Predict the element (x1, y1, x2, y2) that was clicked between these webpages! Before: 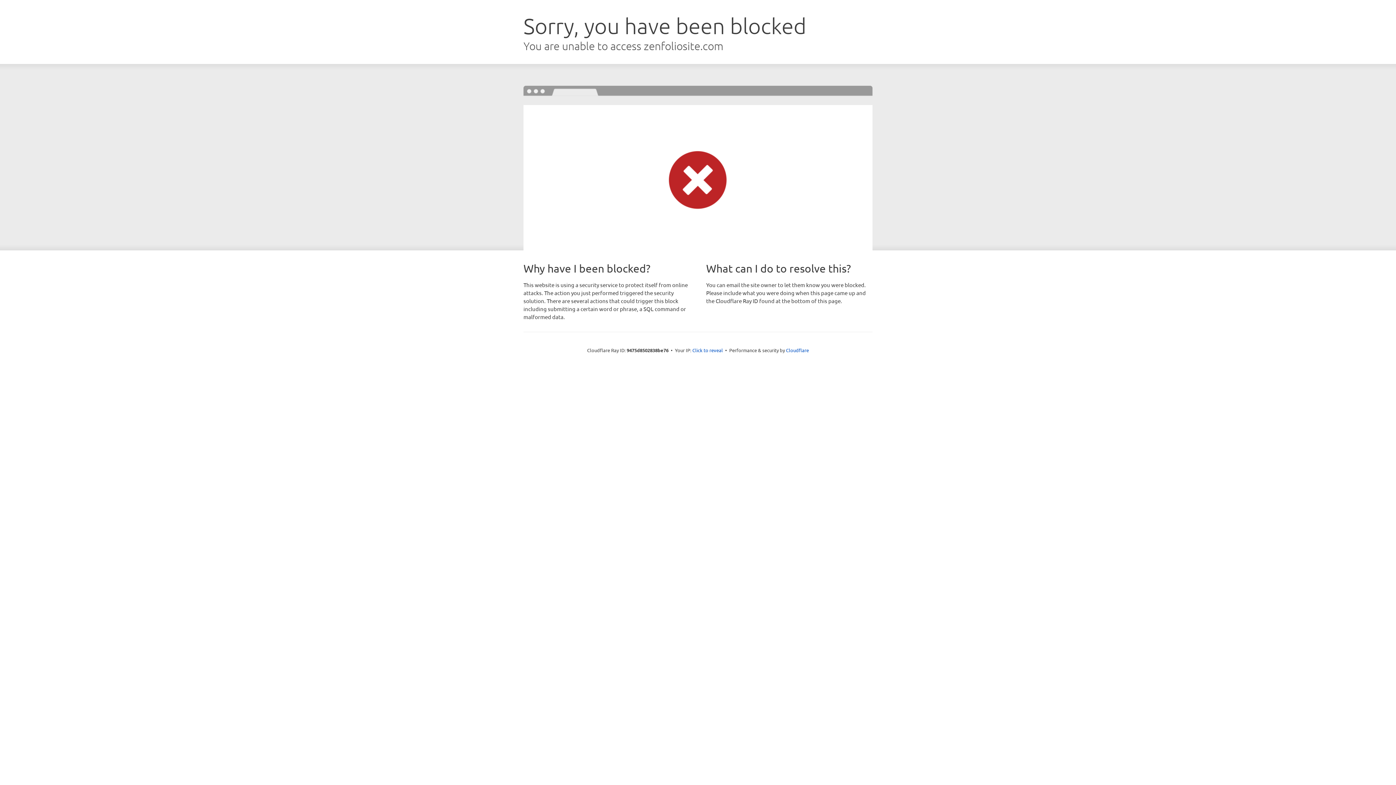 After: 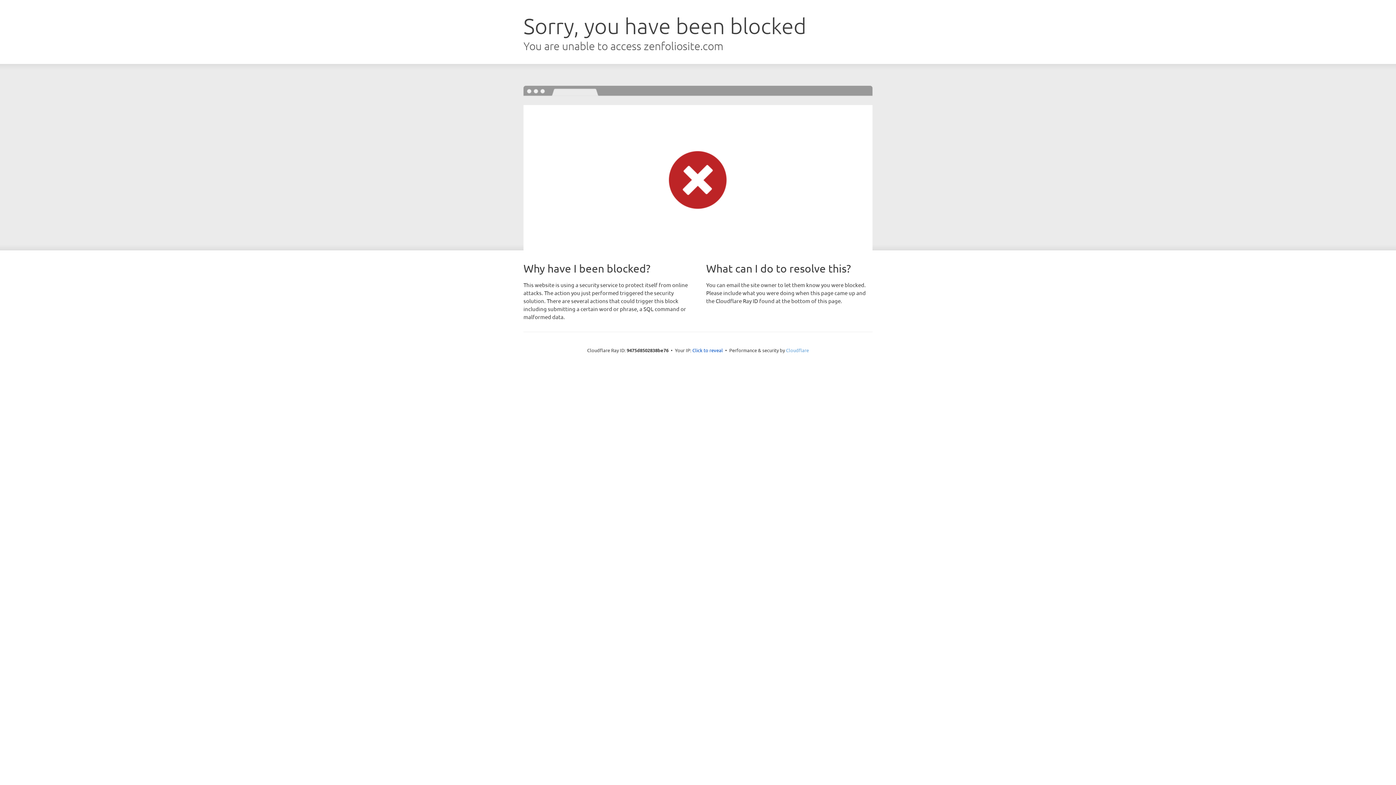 Action: label: Cloudflare bbox: (786, 347, 809, 353)